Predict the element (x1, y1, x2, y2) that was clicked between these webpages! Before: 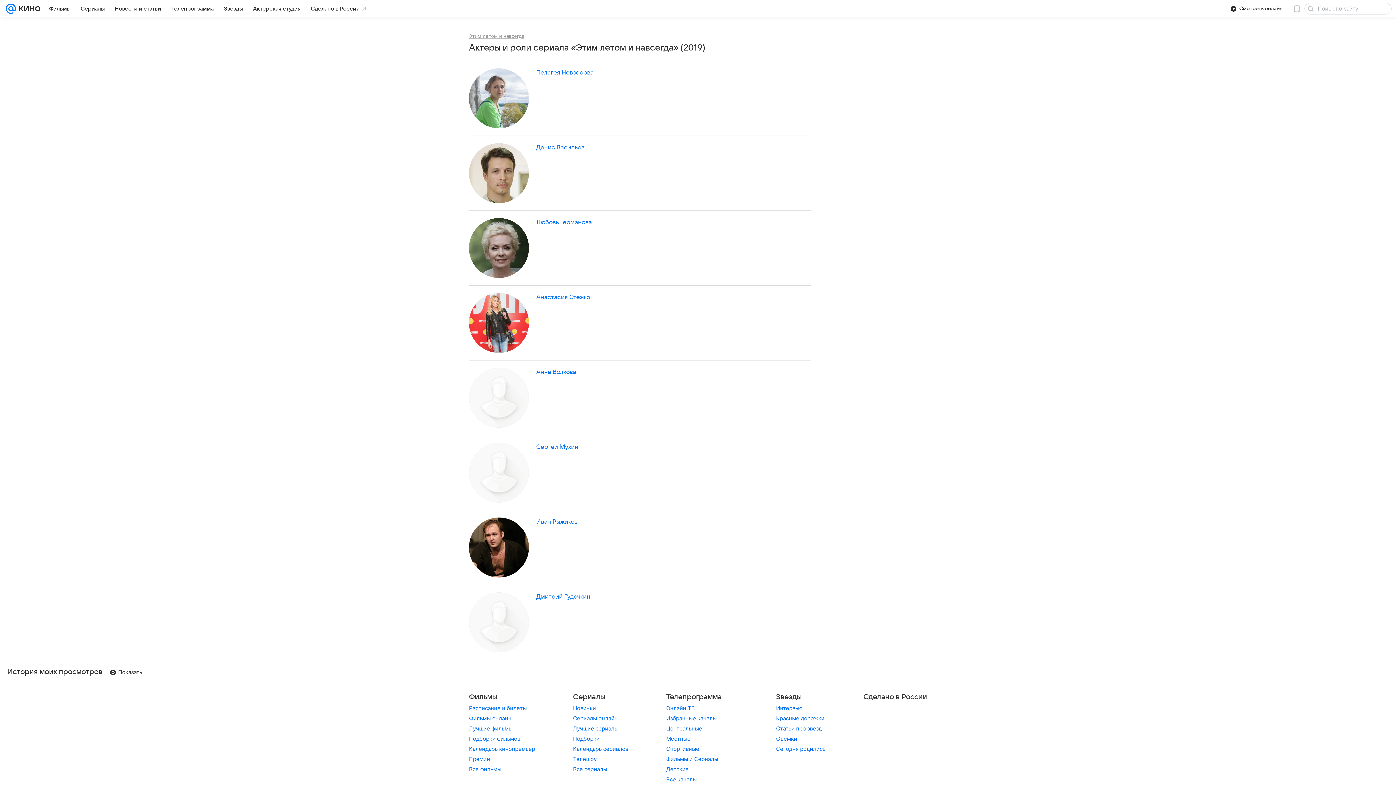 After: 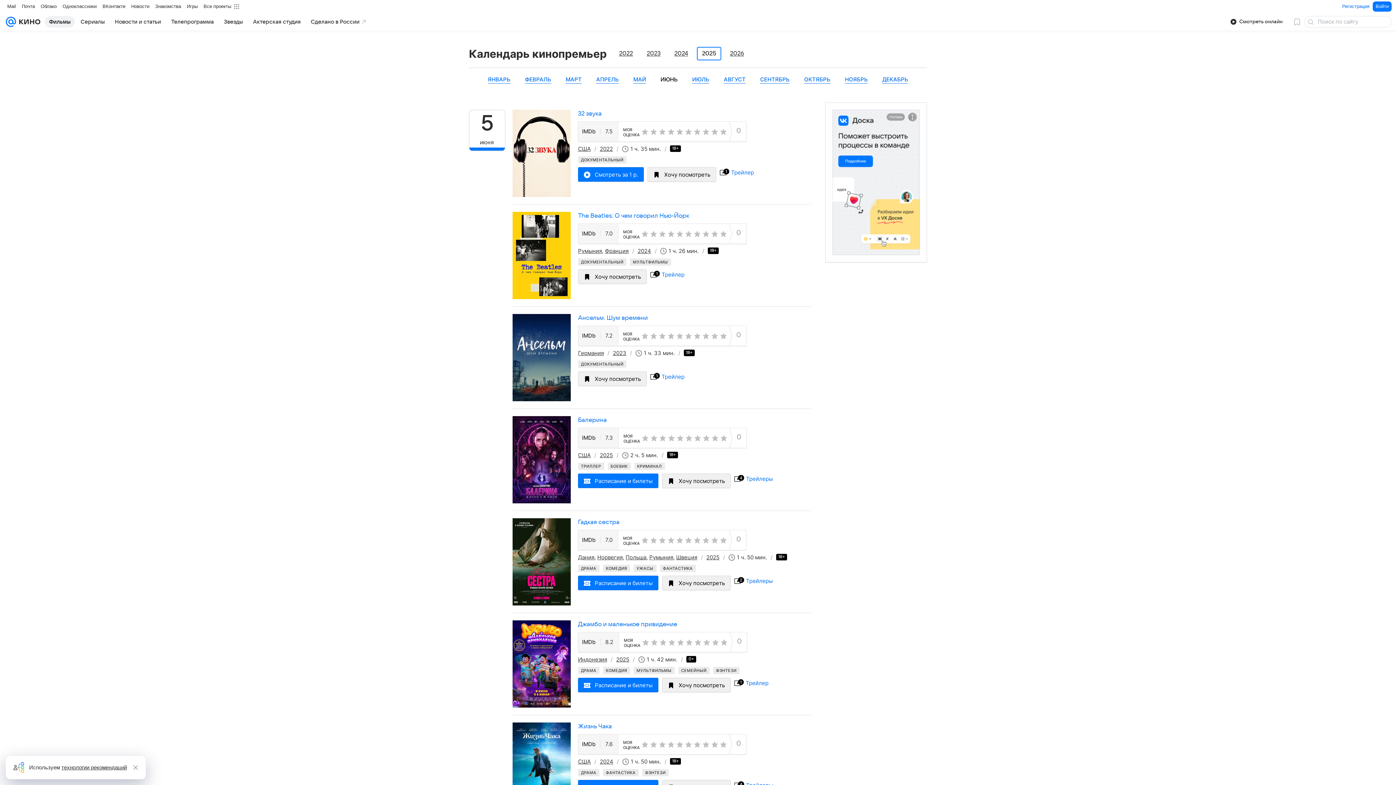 Action: bbox: (469, 745, 535, 752) label: Календарь кинопремьер